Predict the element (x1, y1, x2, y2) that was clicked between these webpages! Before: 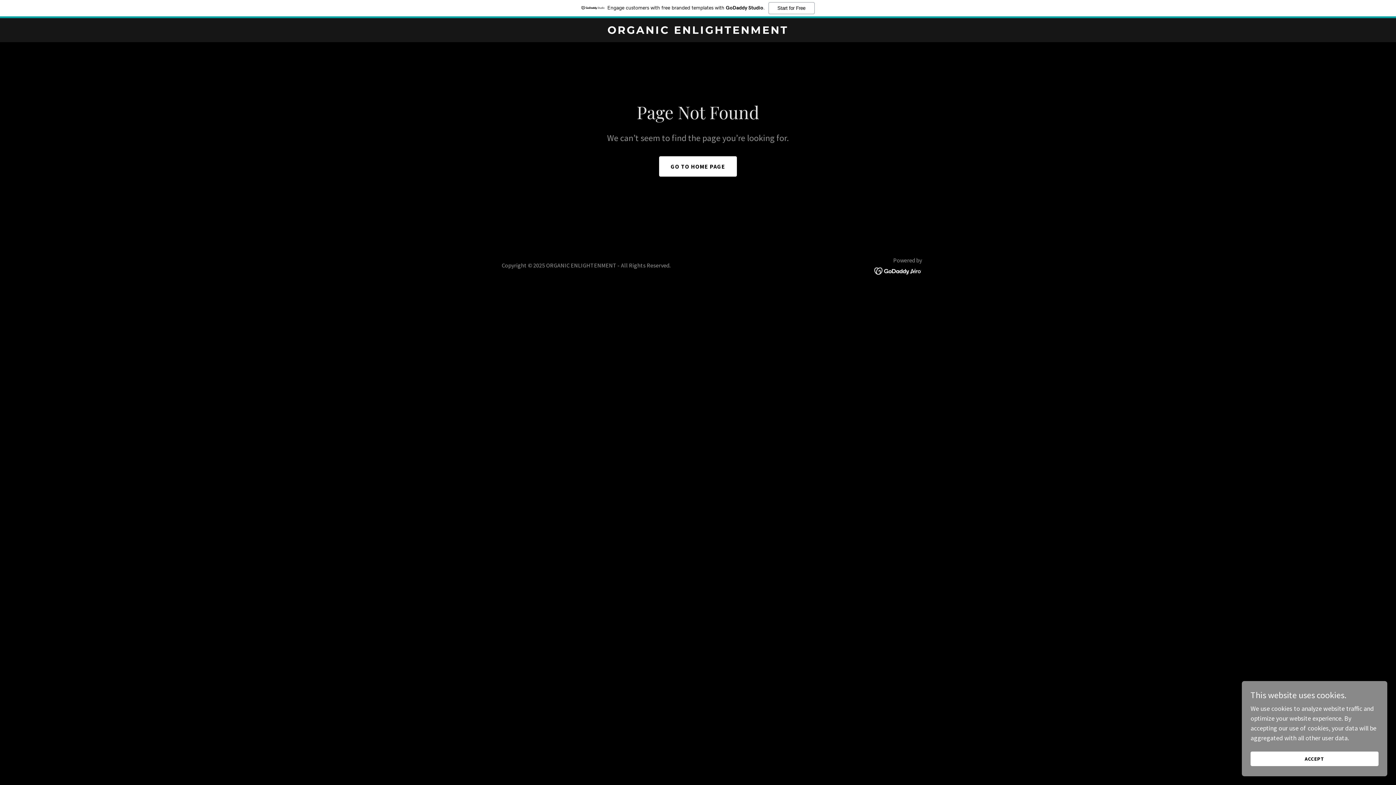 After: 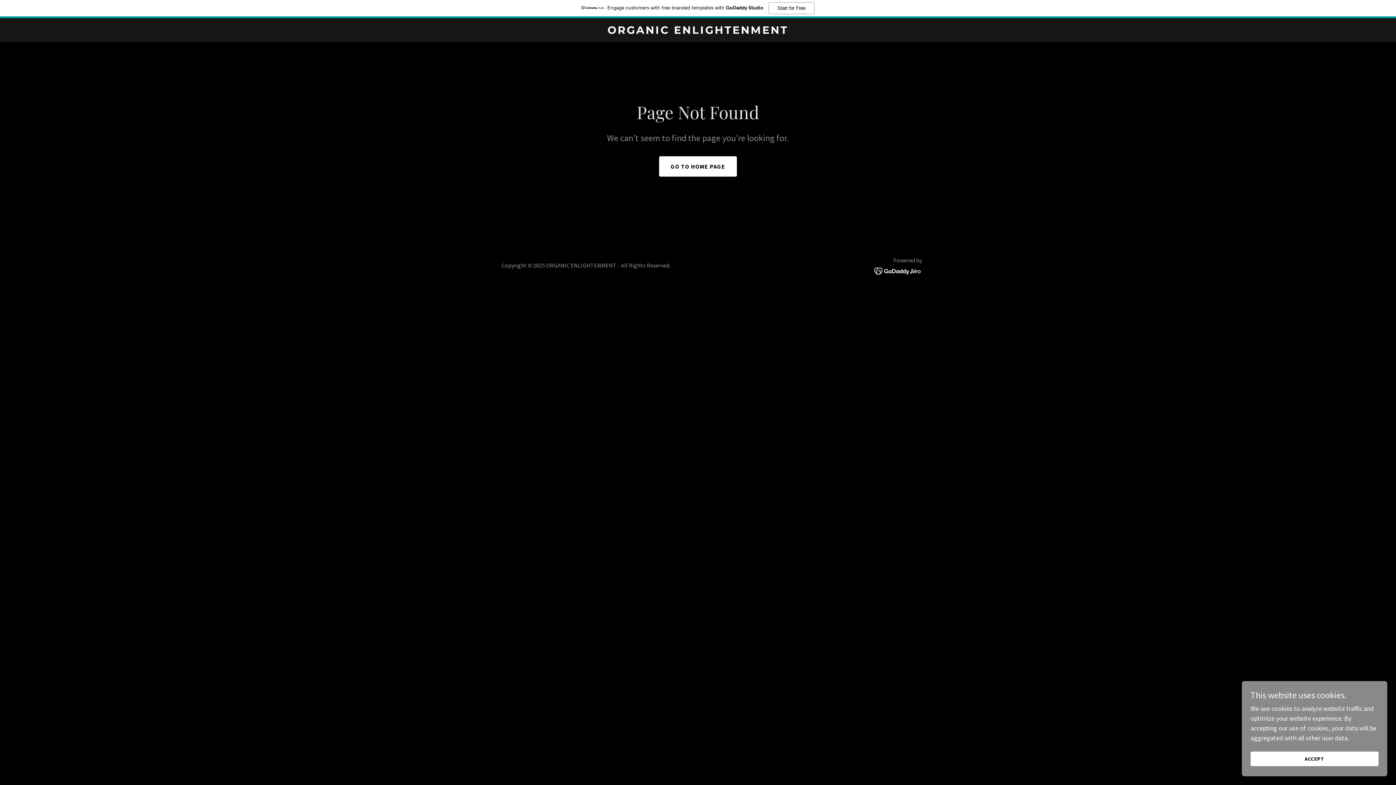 Action: bbox: (874, 266, 922, 274)